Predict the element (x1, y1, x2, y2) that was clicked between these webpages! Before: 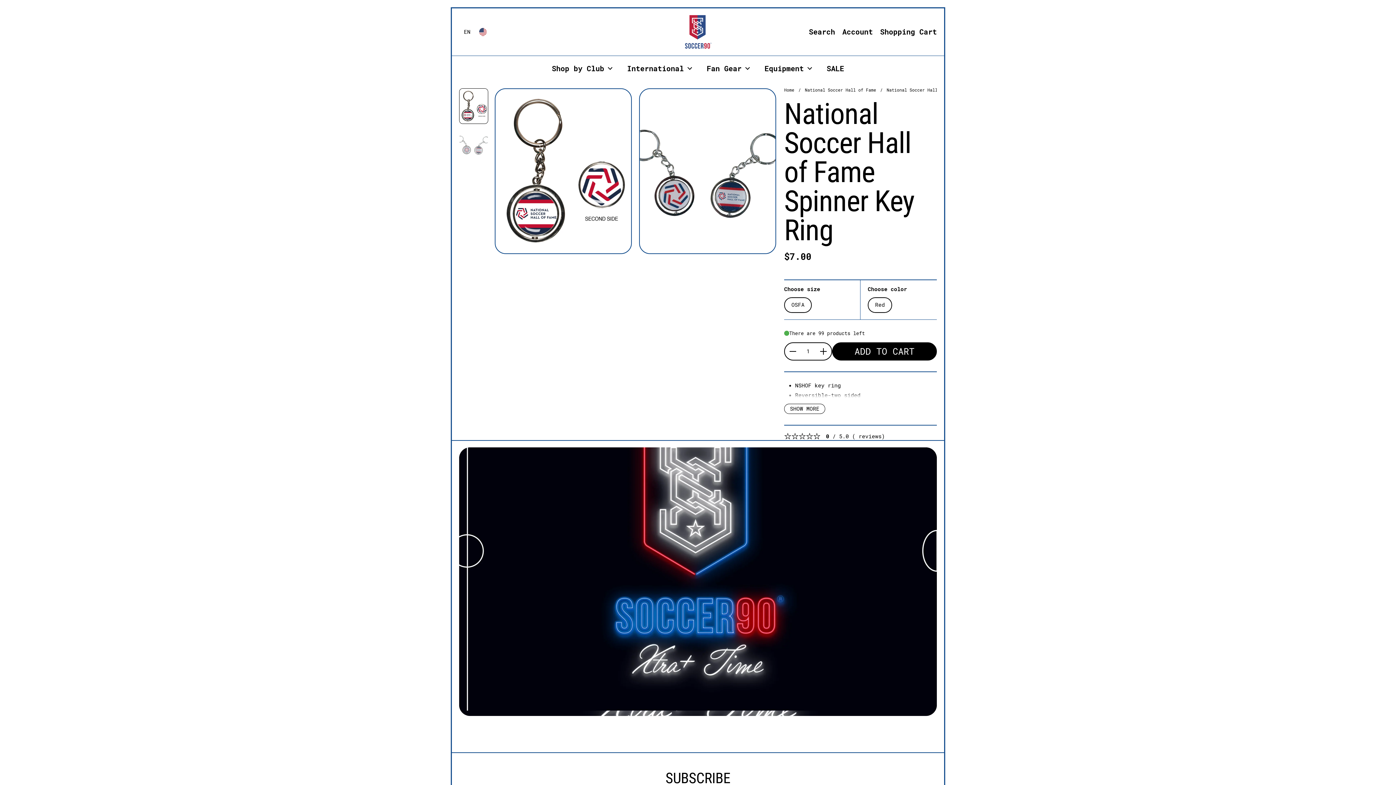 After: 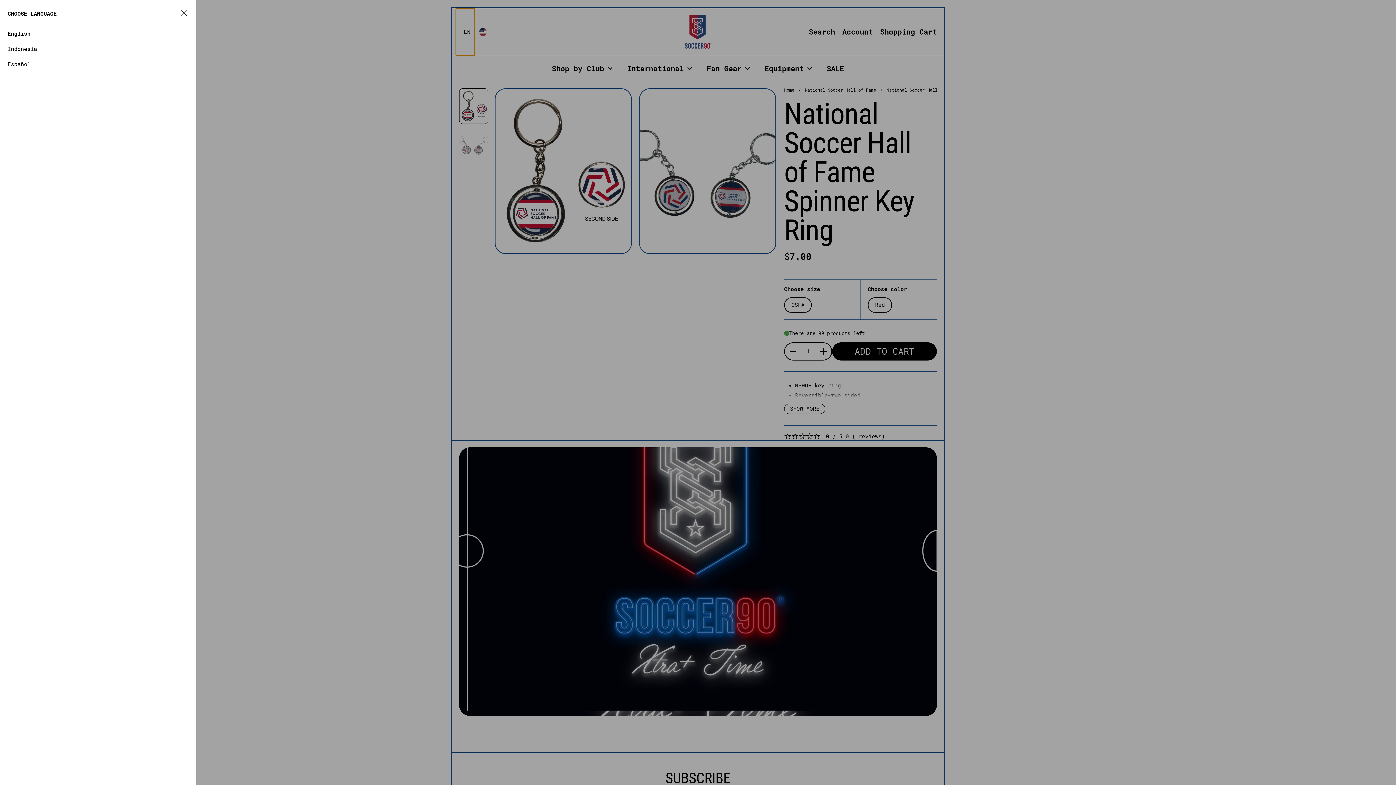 Action: bbox: (456, 8, 474, 55) label: EN
Choose language / currency